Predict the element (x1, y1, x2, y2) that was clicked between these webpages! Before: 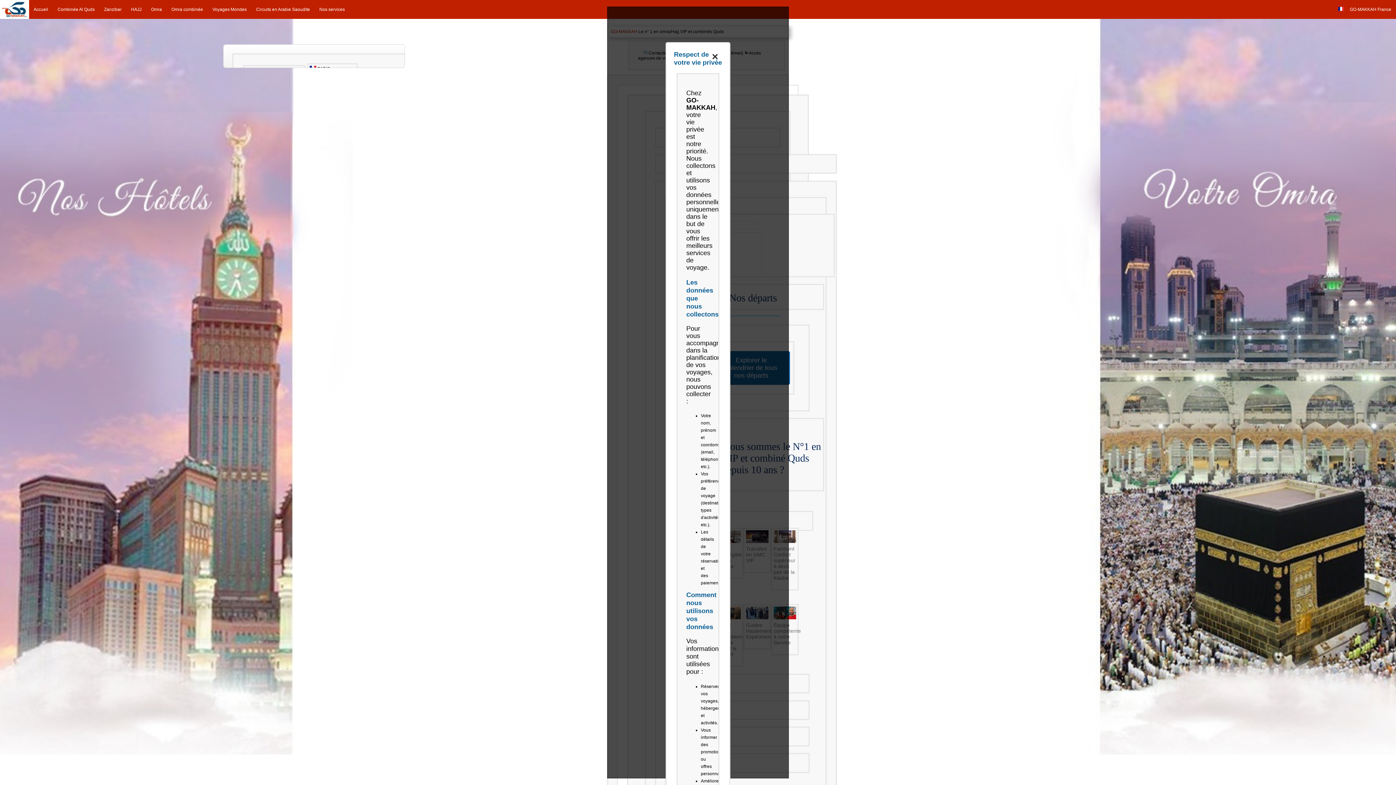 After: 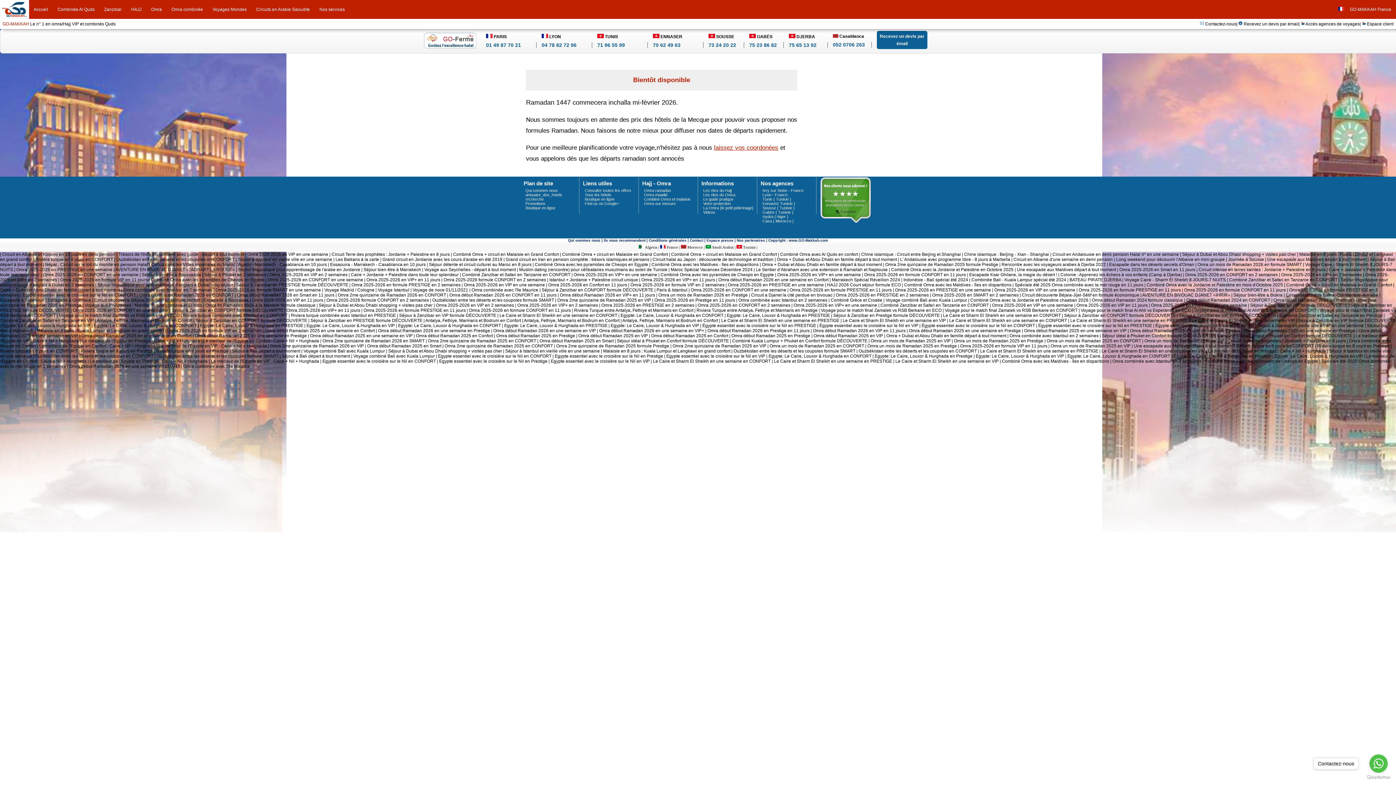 Action: bbox: (251, 0, 314, 18) label: Circuits en Arabie Saoudite